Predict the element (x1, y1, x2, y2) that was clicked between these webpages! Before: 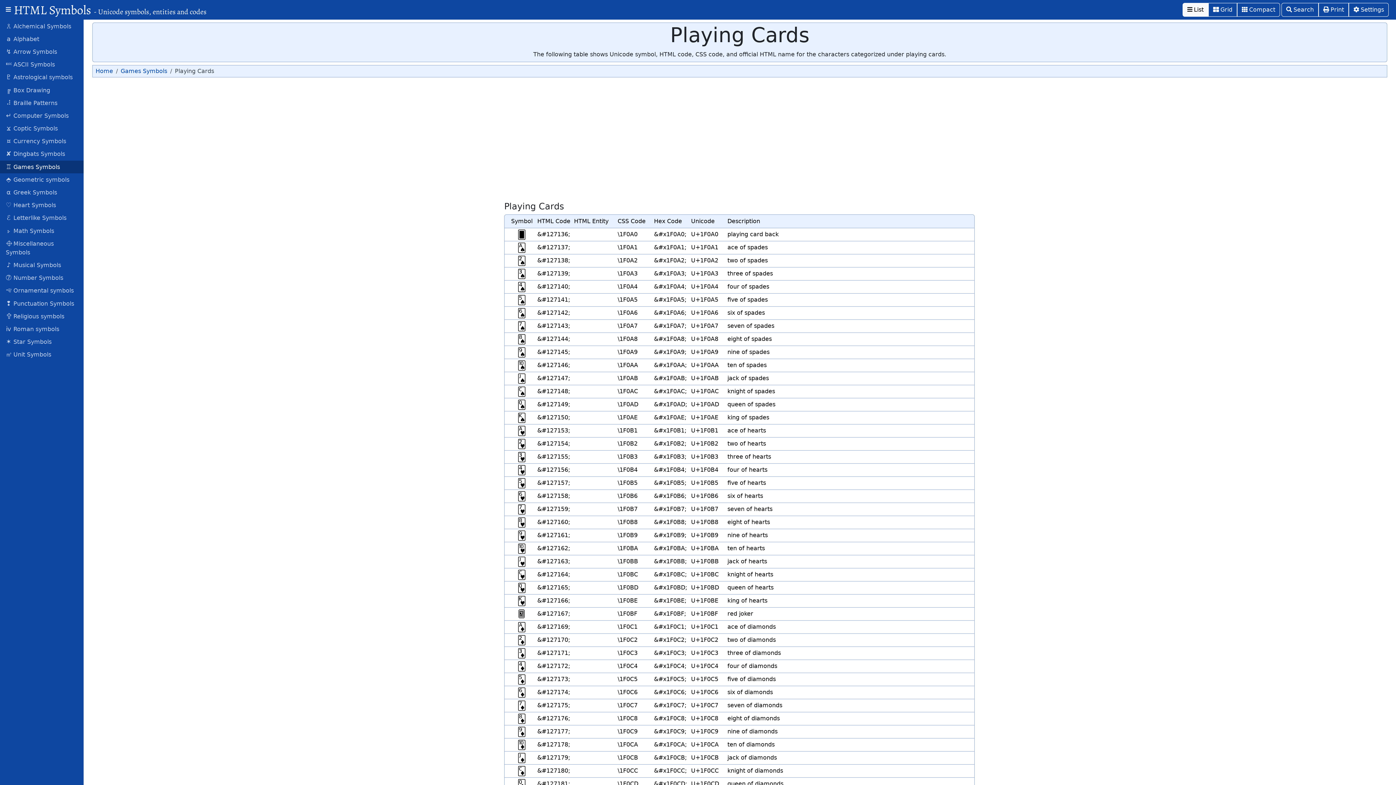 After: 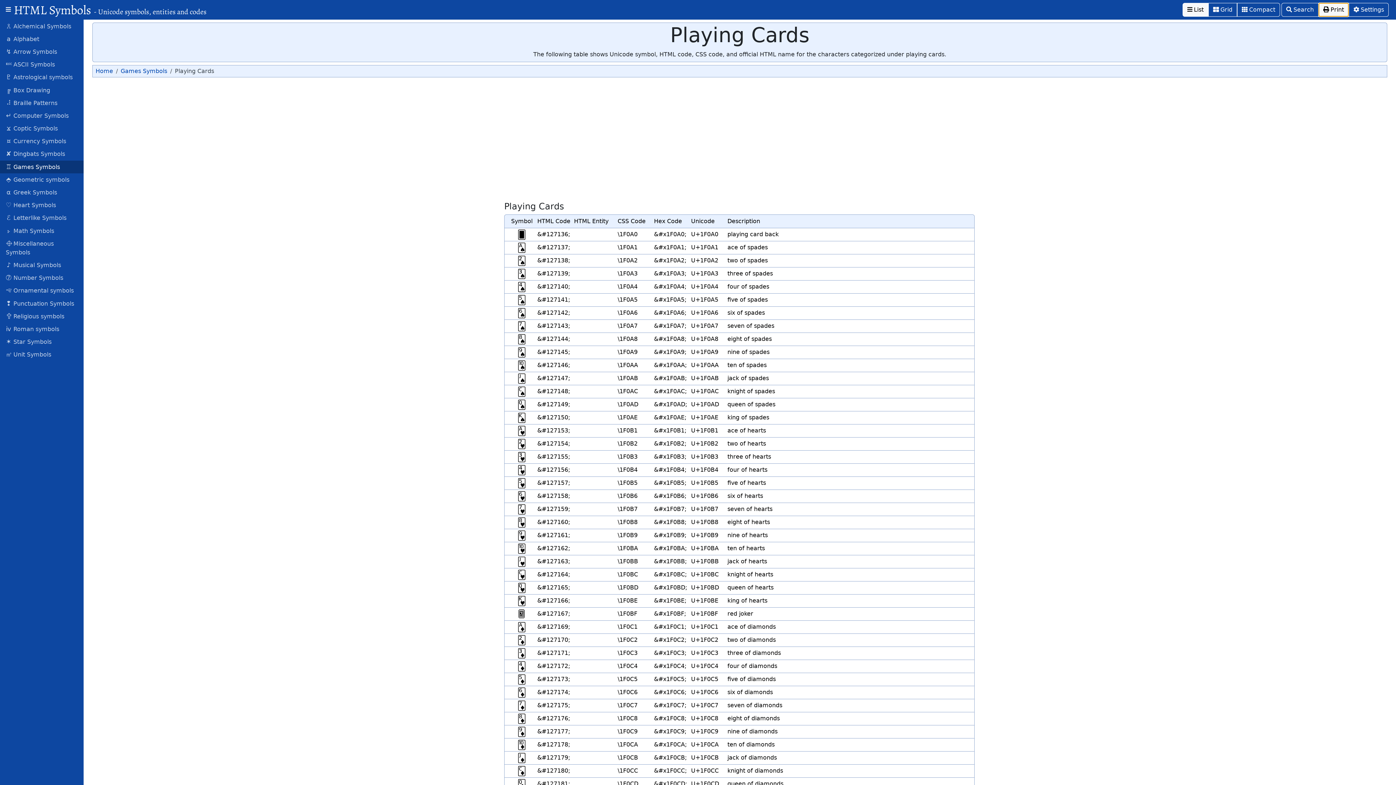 Action: bbox: (1318, 2, 1349, 16) label: Print